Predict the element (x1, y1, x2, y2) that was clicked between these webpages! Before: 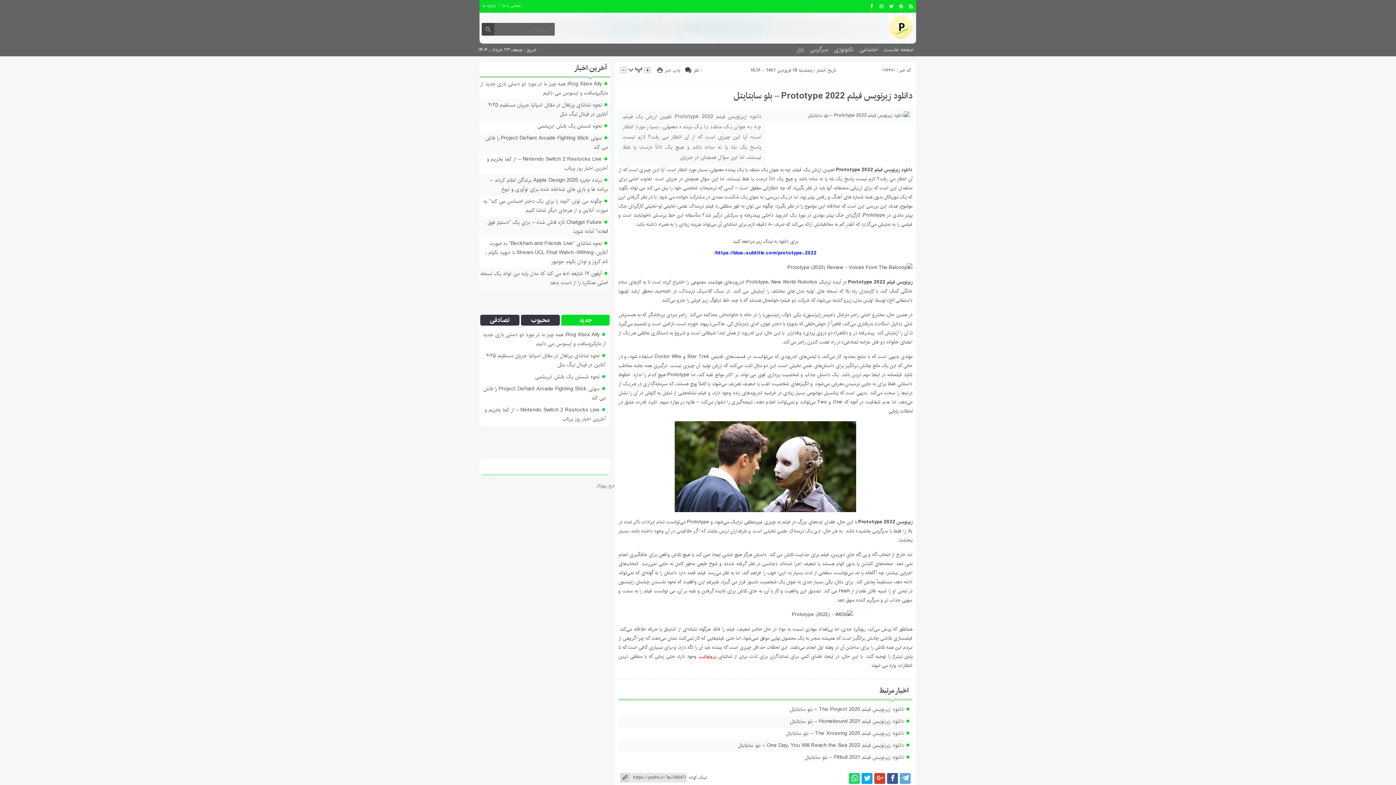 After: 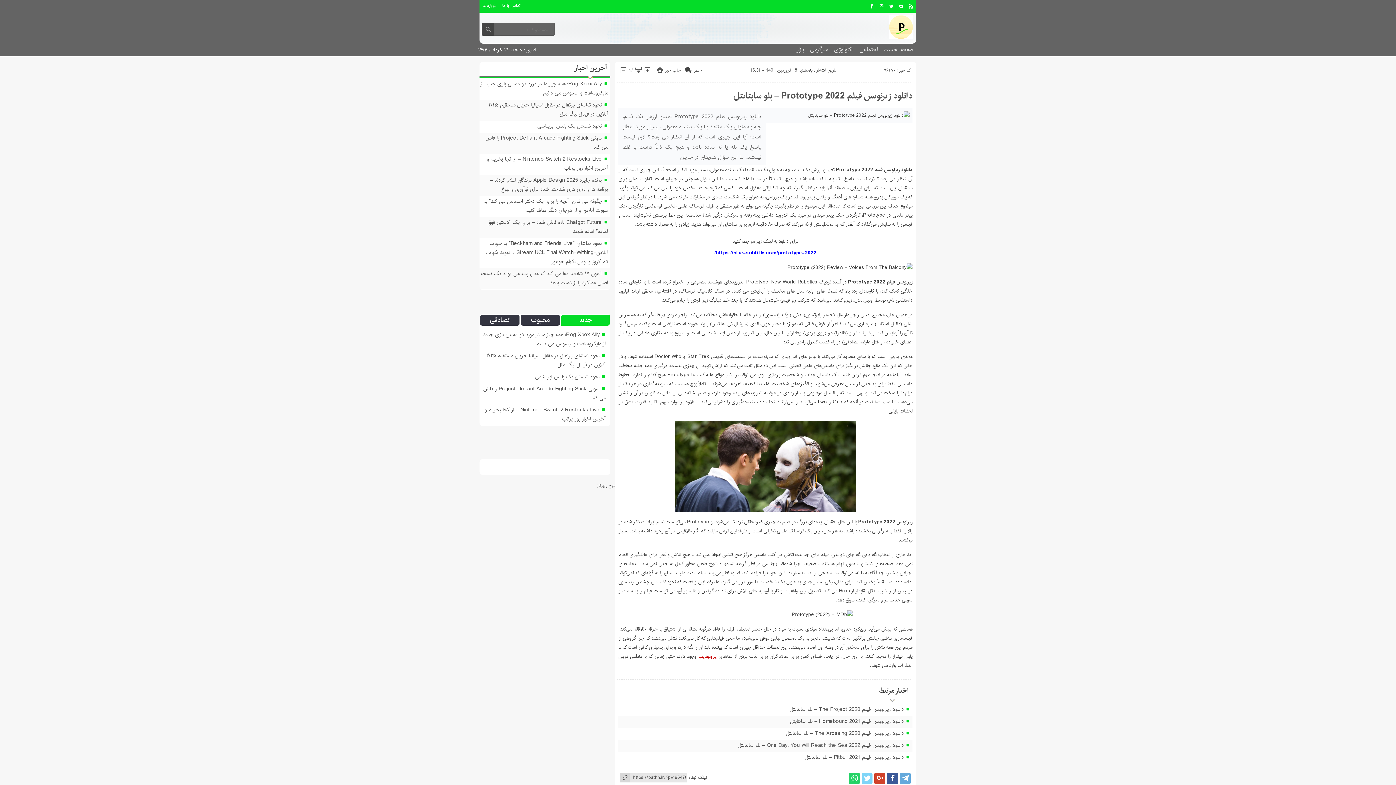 Action: bbox: (861, 773, 872, 784)